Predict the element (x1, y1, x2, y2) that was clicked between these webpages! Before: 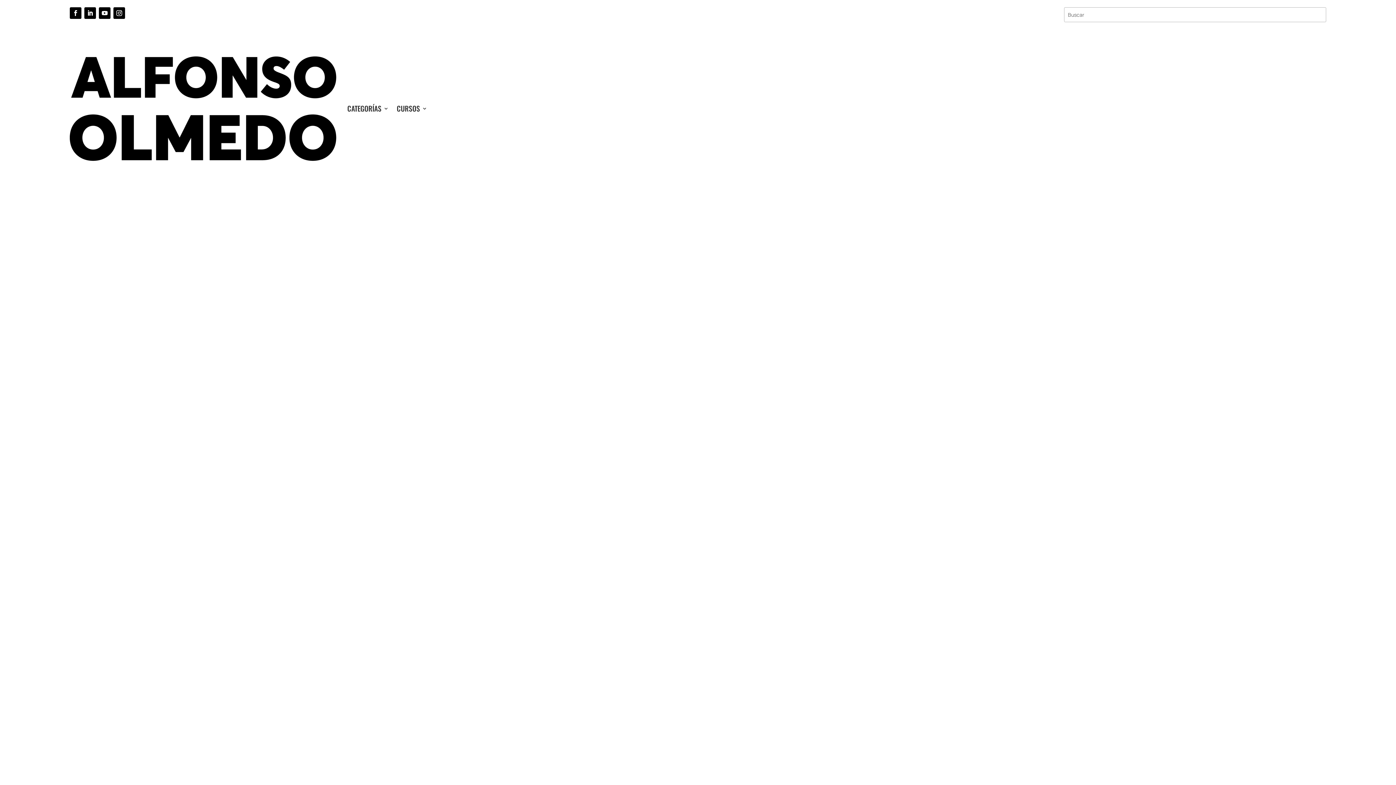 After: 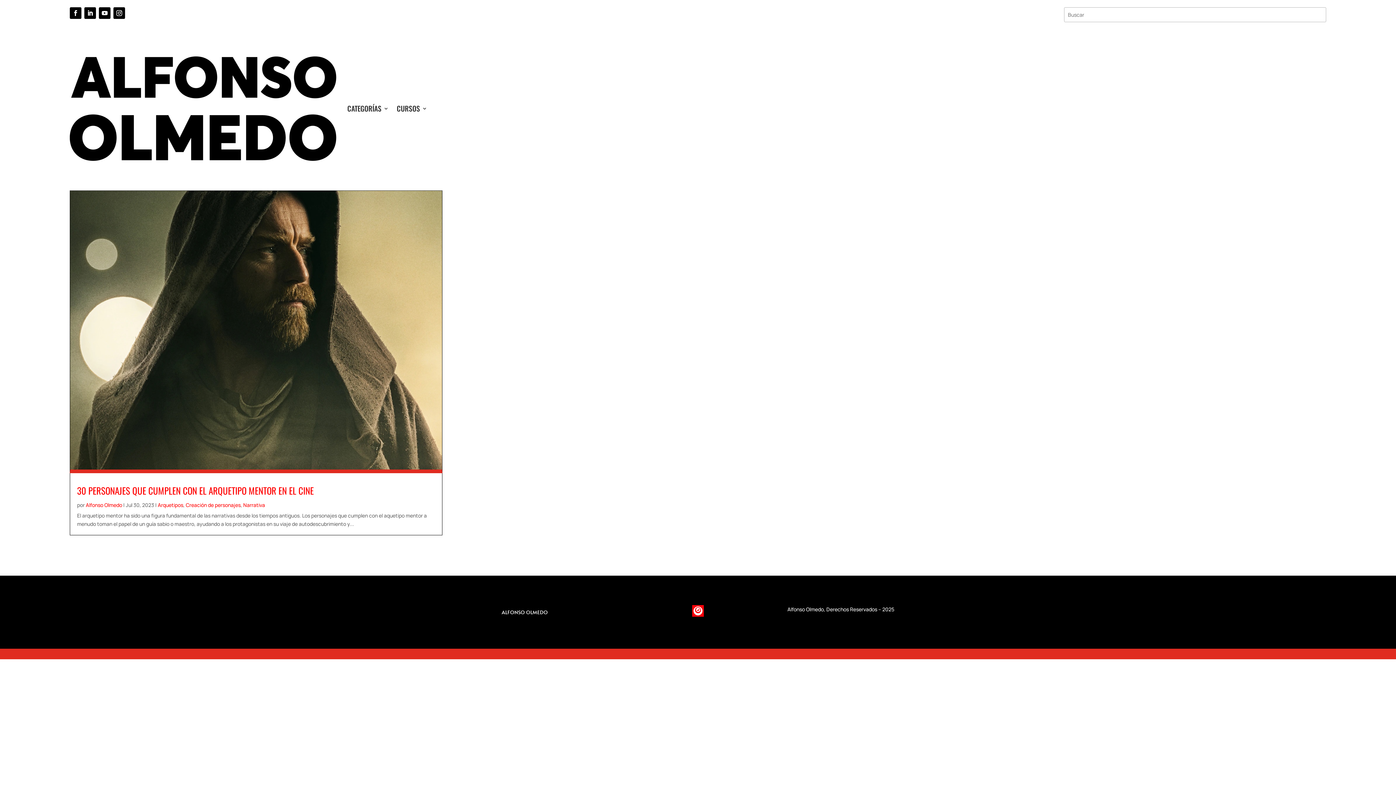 Action: bbox: (69, 7, 81, 18)